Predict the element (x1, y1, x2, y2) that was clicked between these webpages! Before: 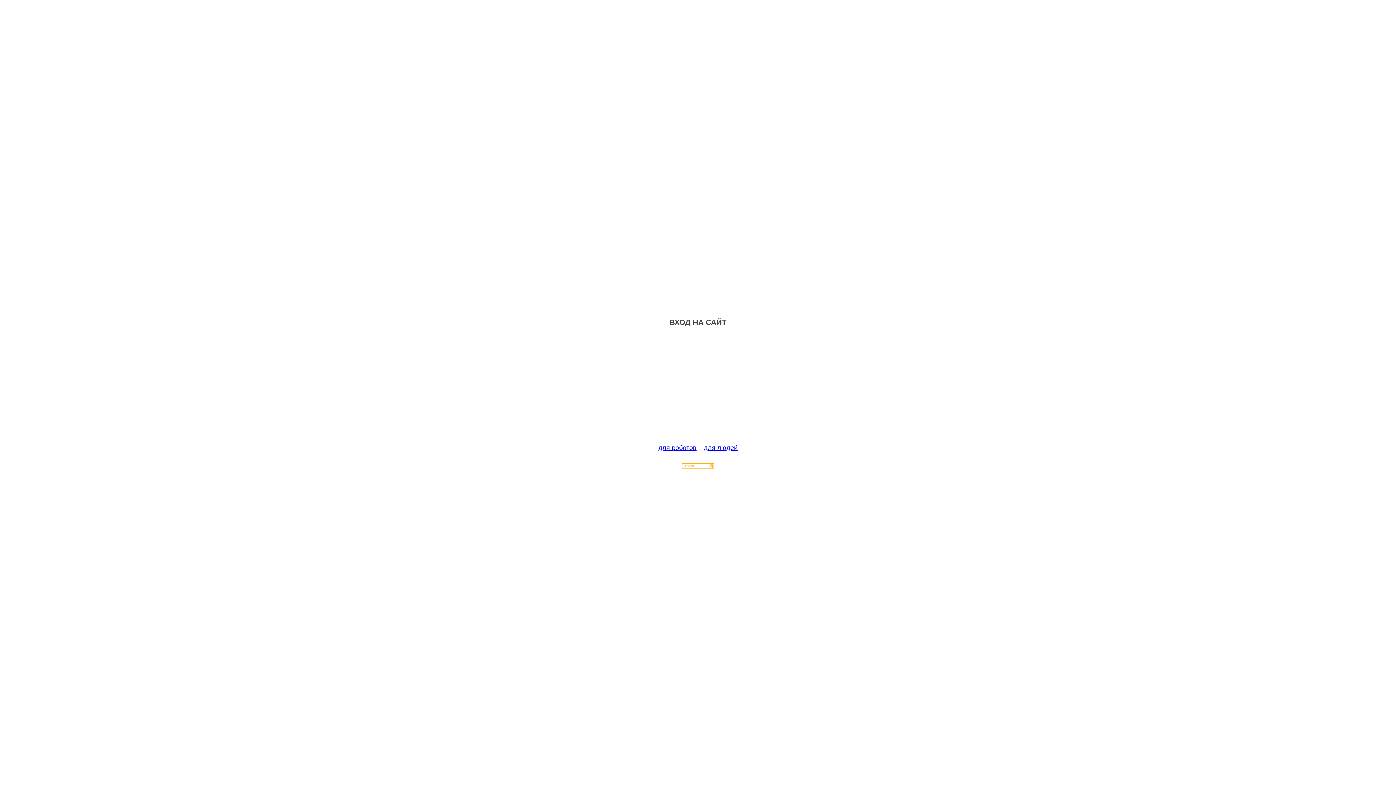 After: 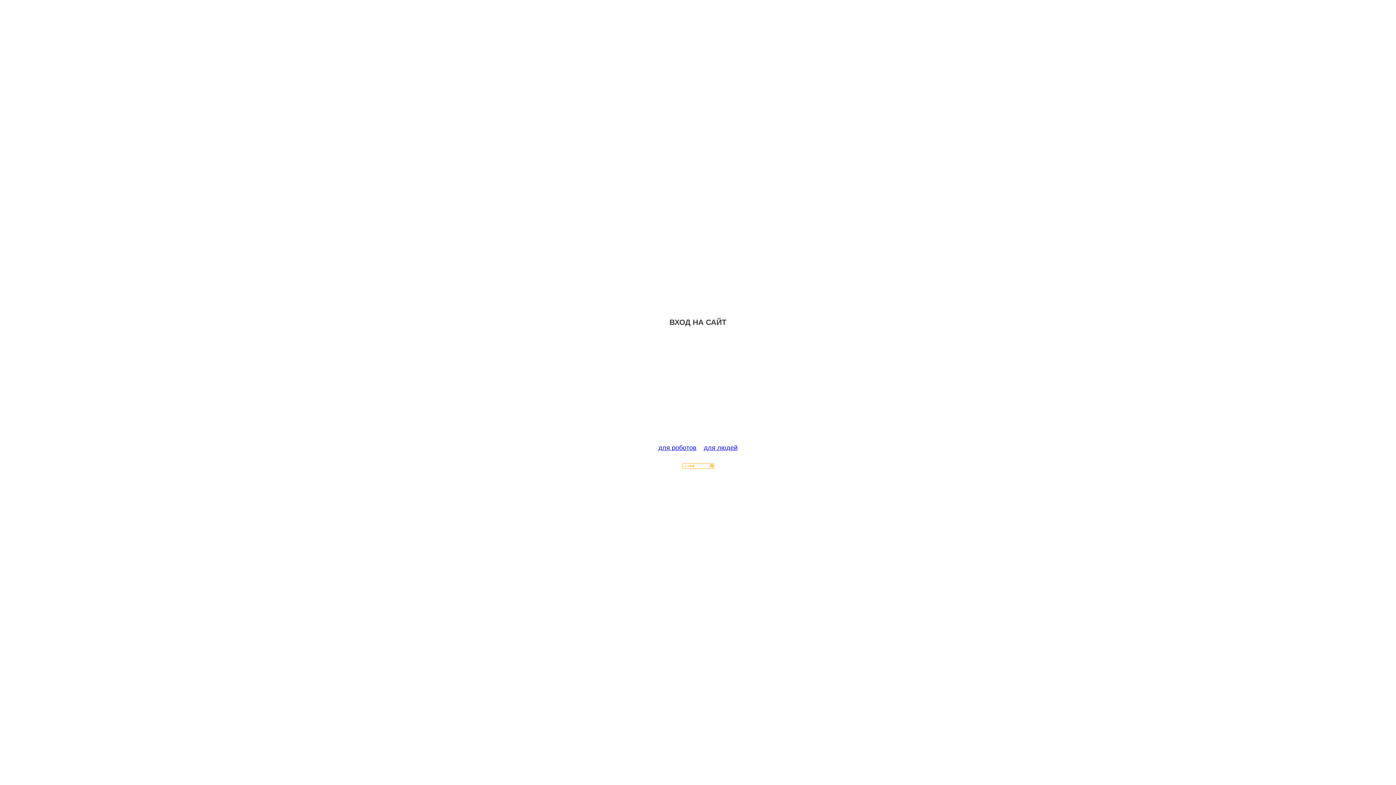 Action: bbox: (682, 463, 714, 470)